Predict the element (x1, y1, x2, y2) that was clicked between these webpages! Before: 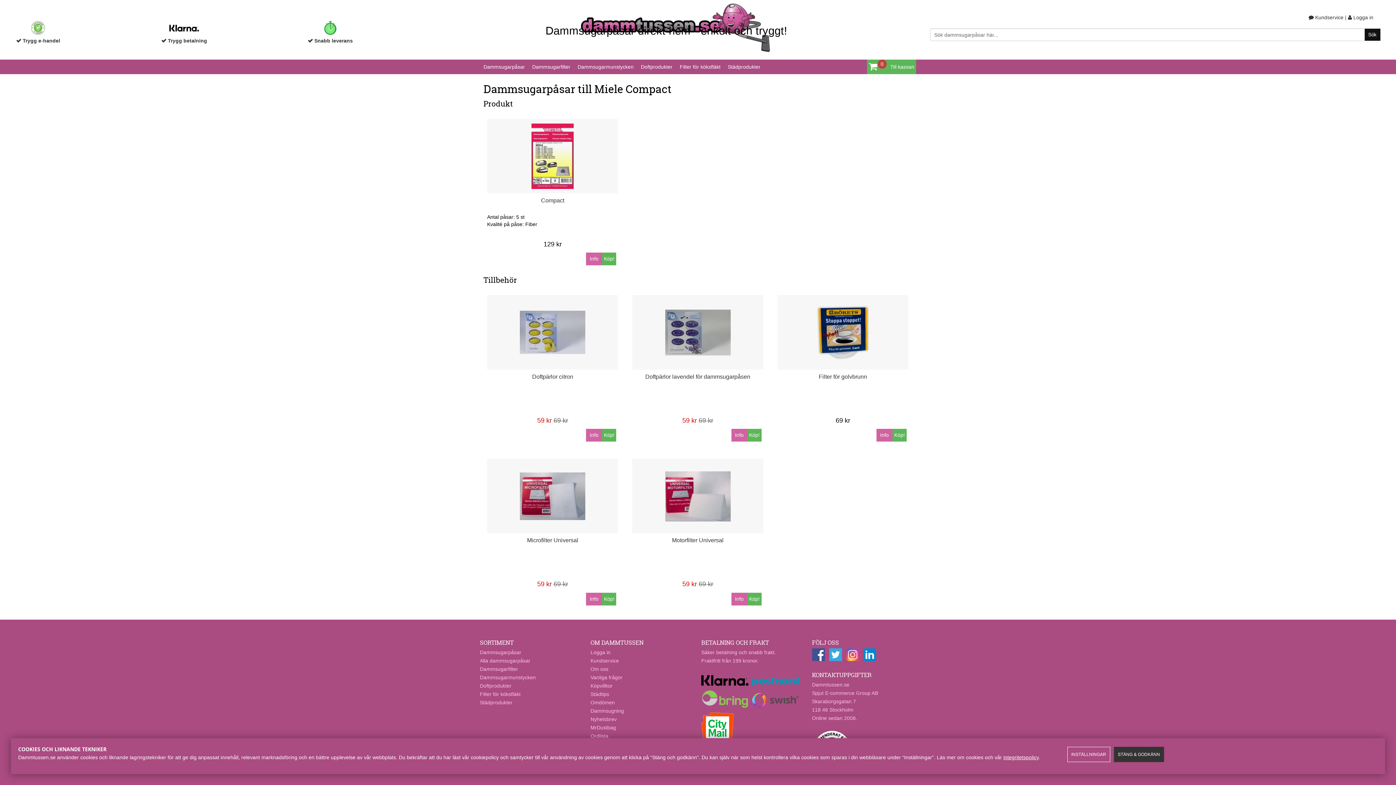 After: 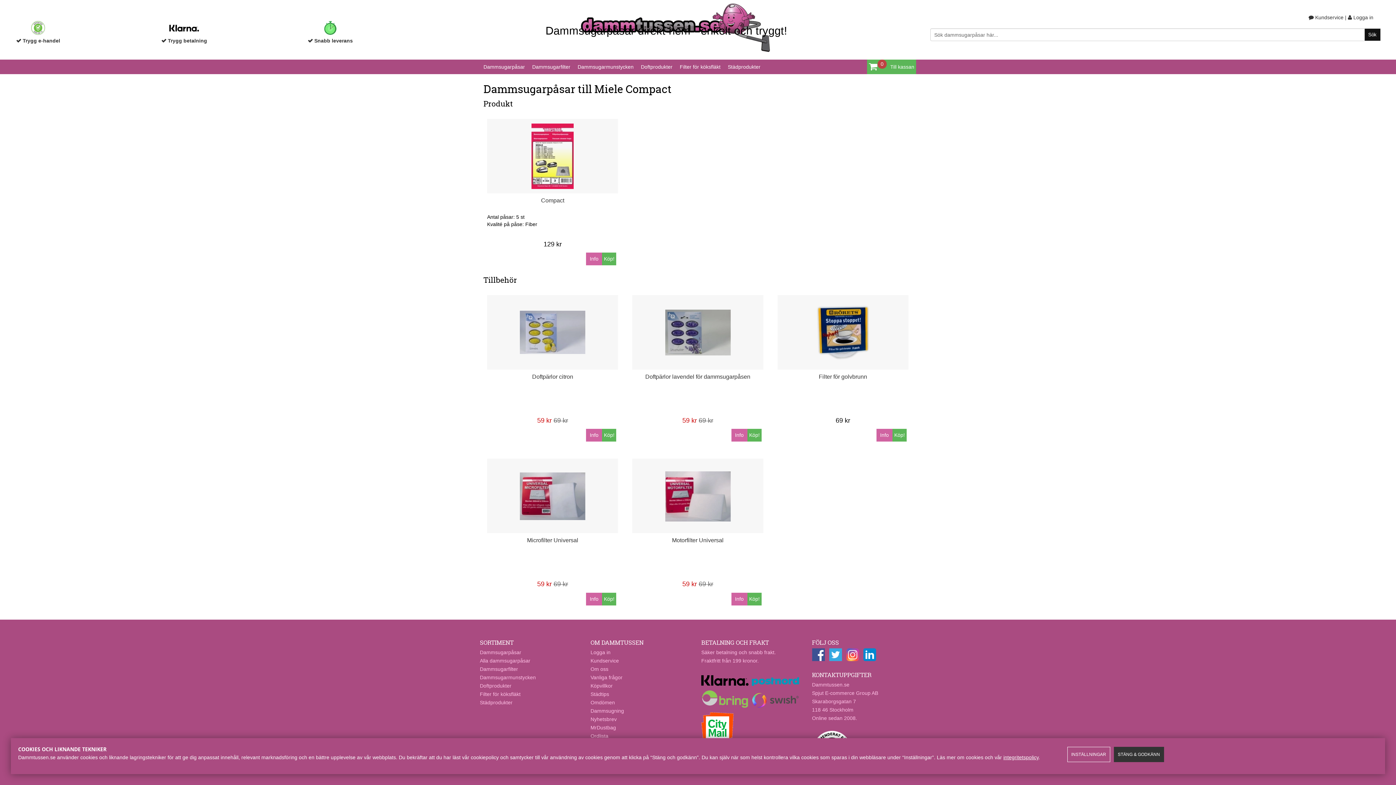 Action: bbox: (846, 656, 859, 662)